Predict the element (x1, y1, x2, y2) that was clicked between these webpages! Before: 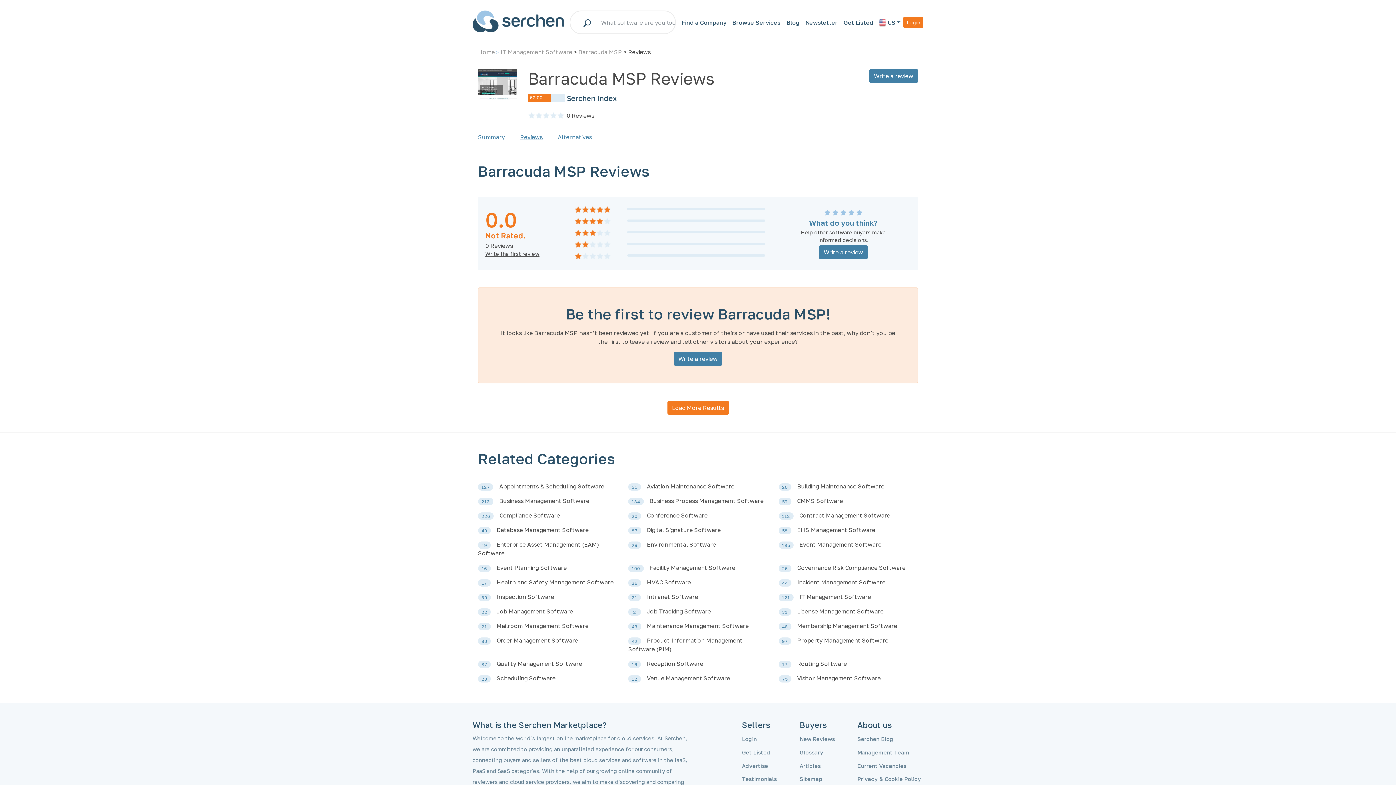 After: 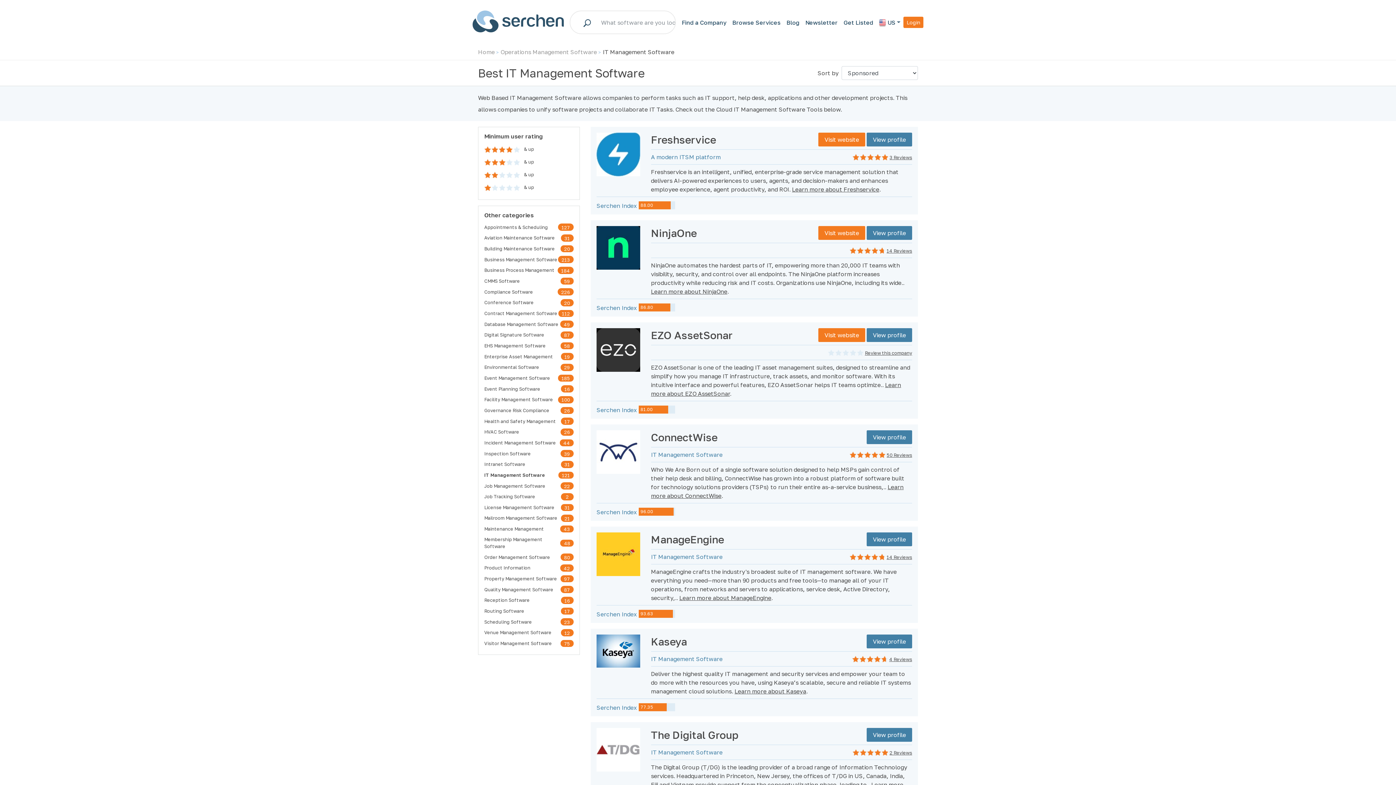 Action: bbox: (500, 48, 572, 55) label: IT Management Software